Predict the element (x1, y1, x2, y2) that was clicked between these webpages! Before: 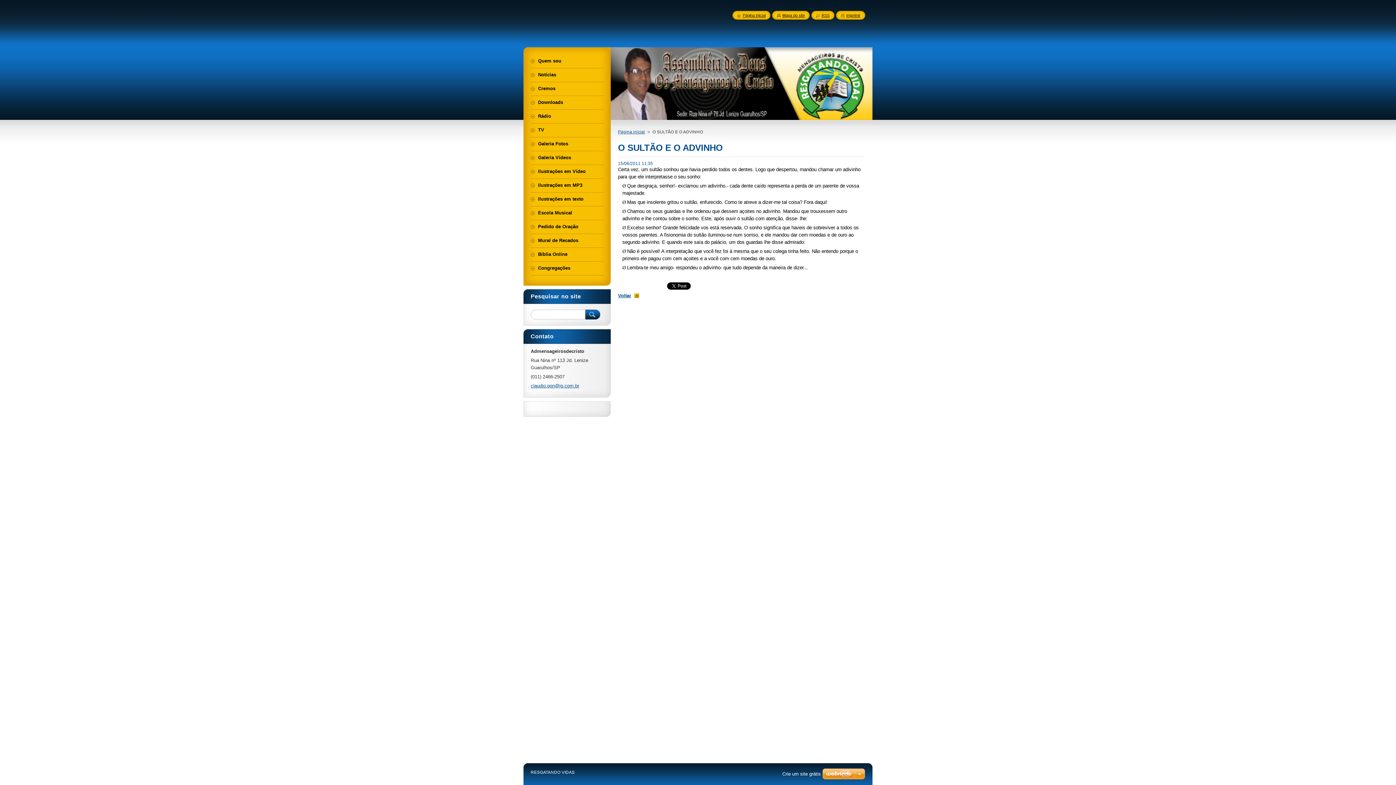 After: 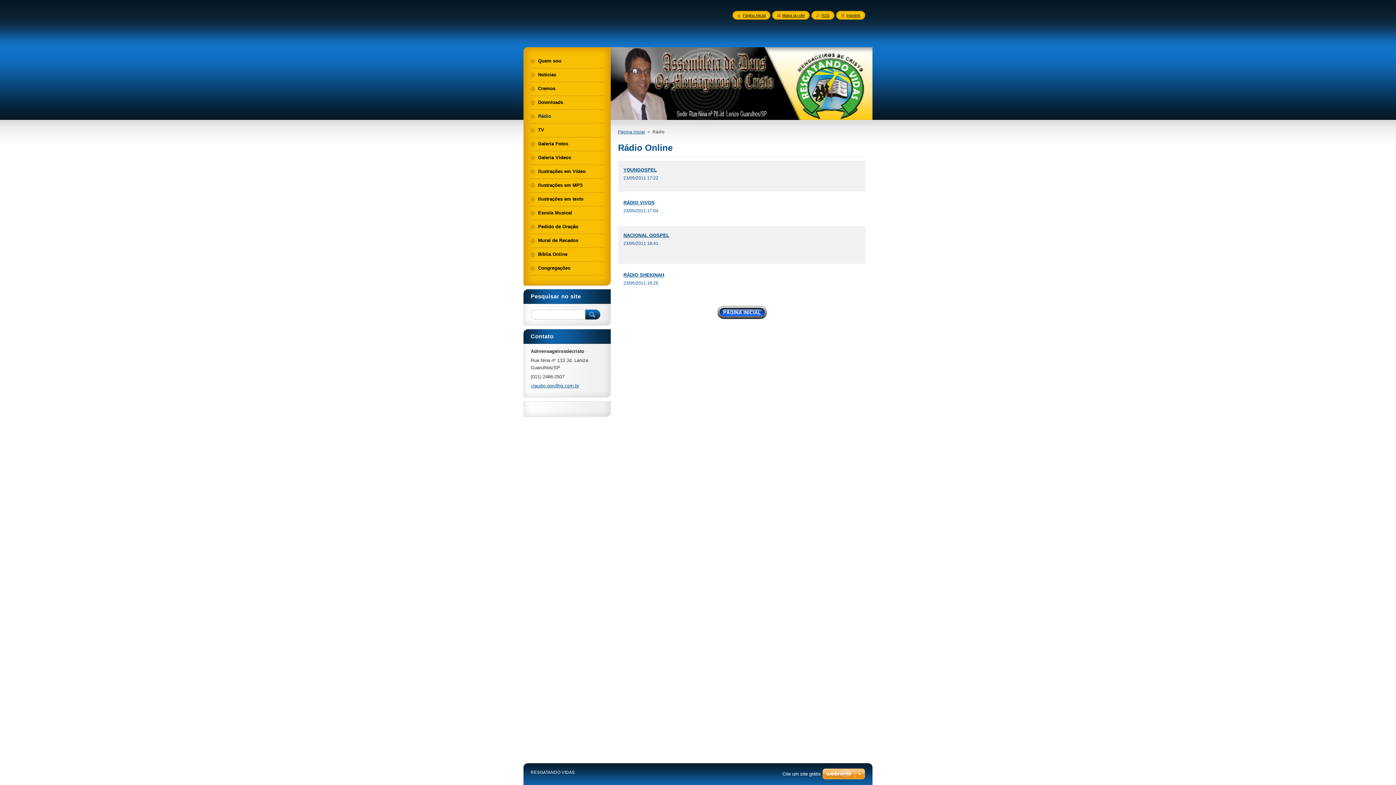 Action: bbox: (530, 109, 603, 122) label: Rádio